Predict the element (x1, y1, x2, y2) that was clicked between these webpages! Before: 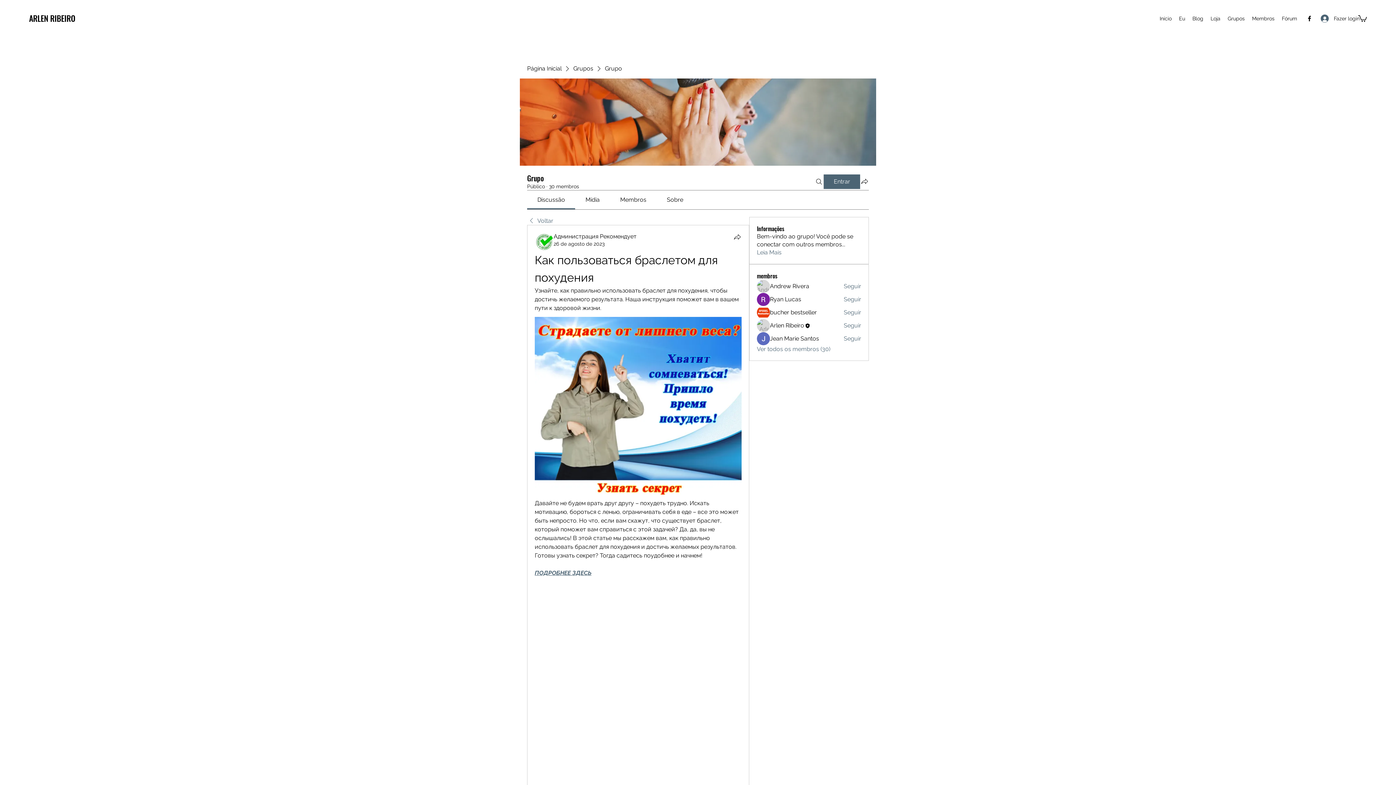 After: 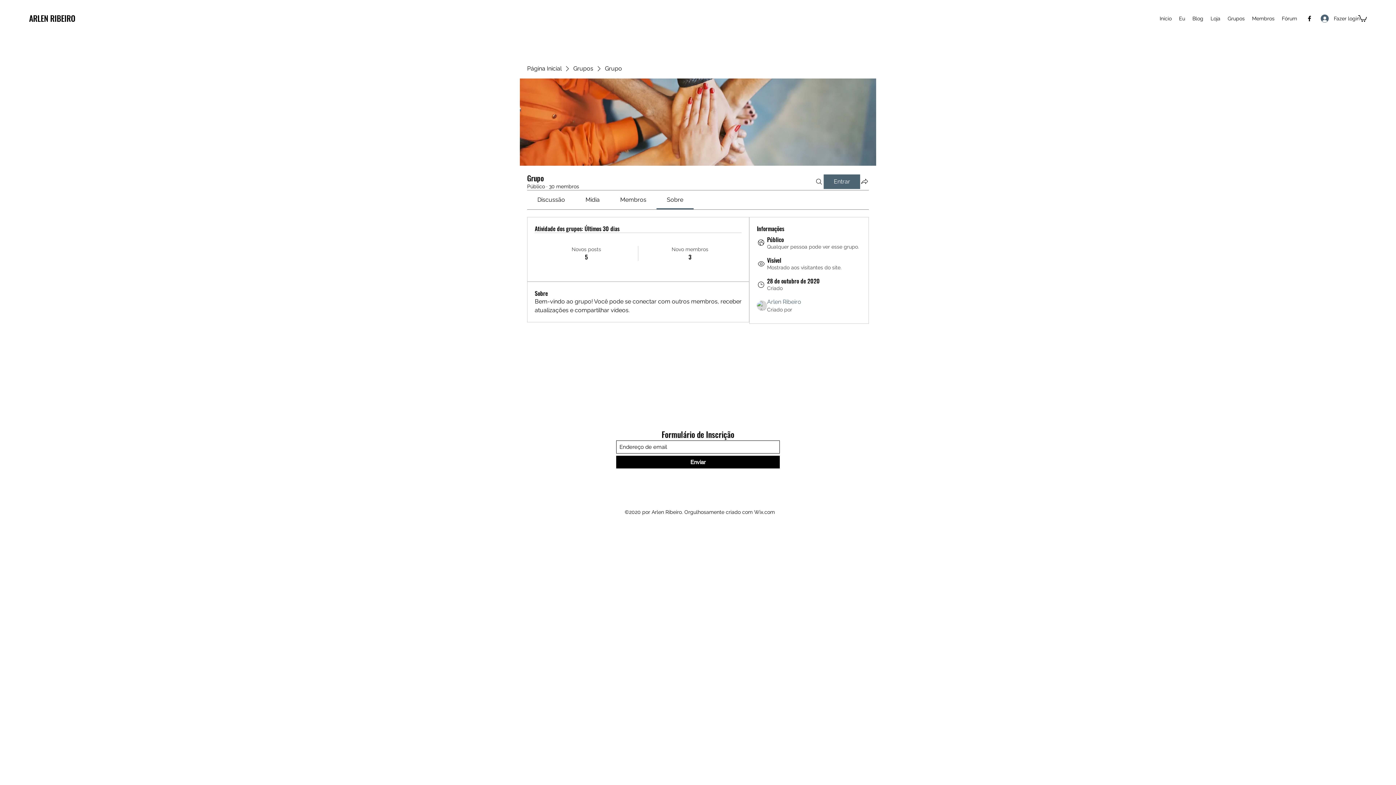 Action: label: Leia Mais bbox: (757, 248, 781, 256)